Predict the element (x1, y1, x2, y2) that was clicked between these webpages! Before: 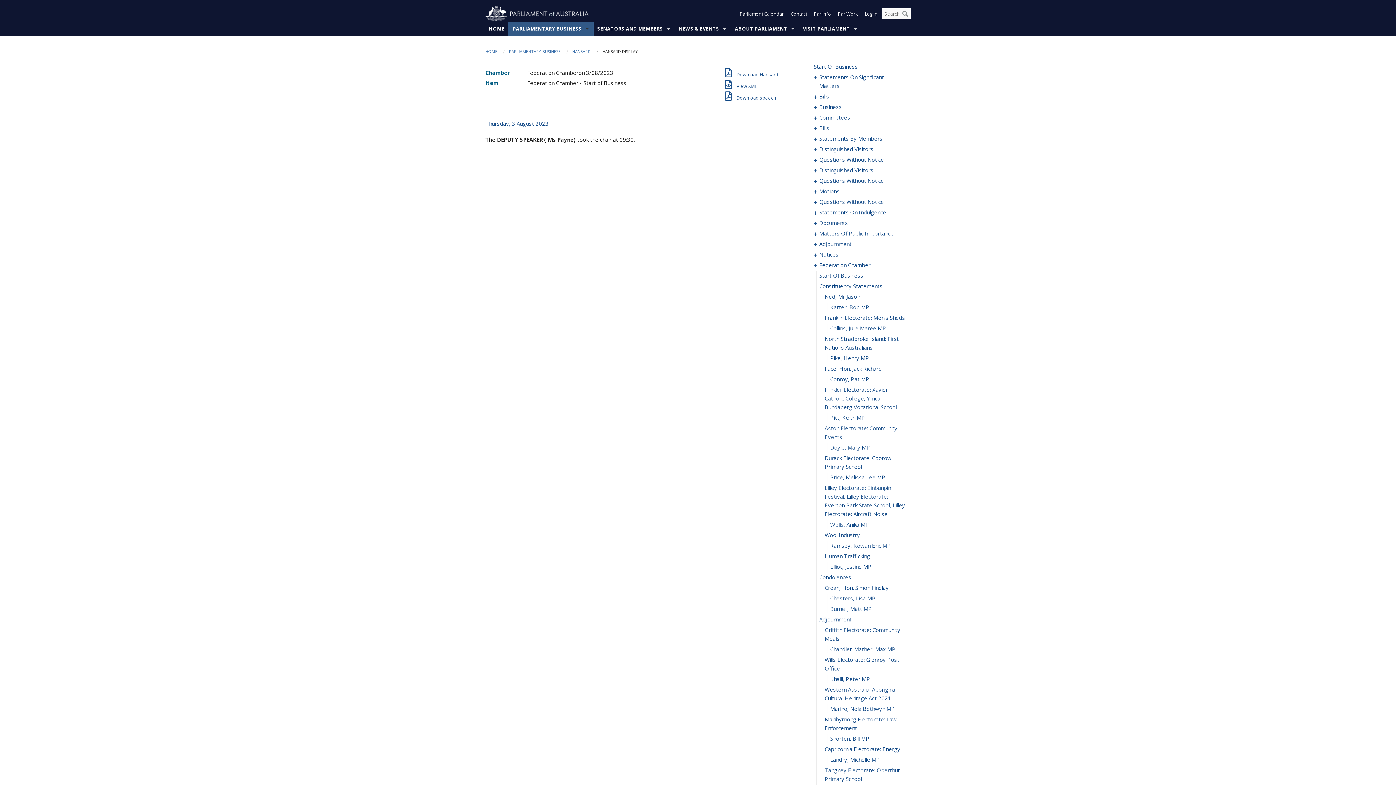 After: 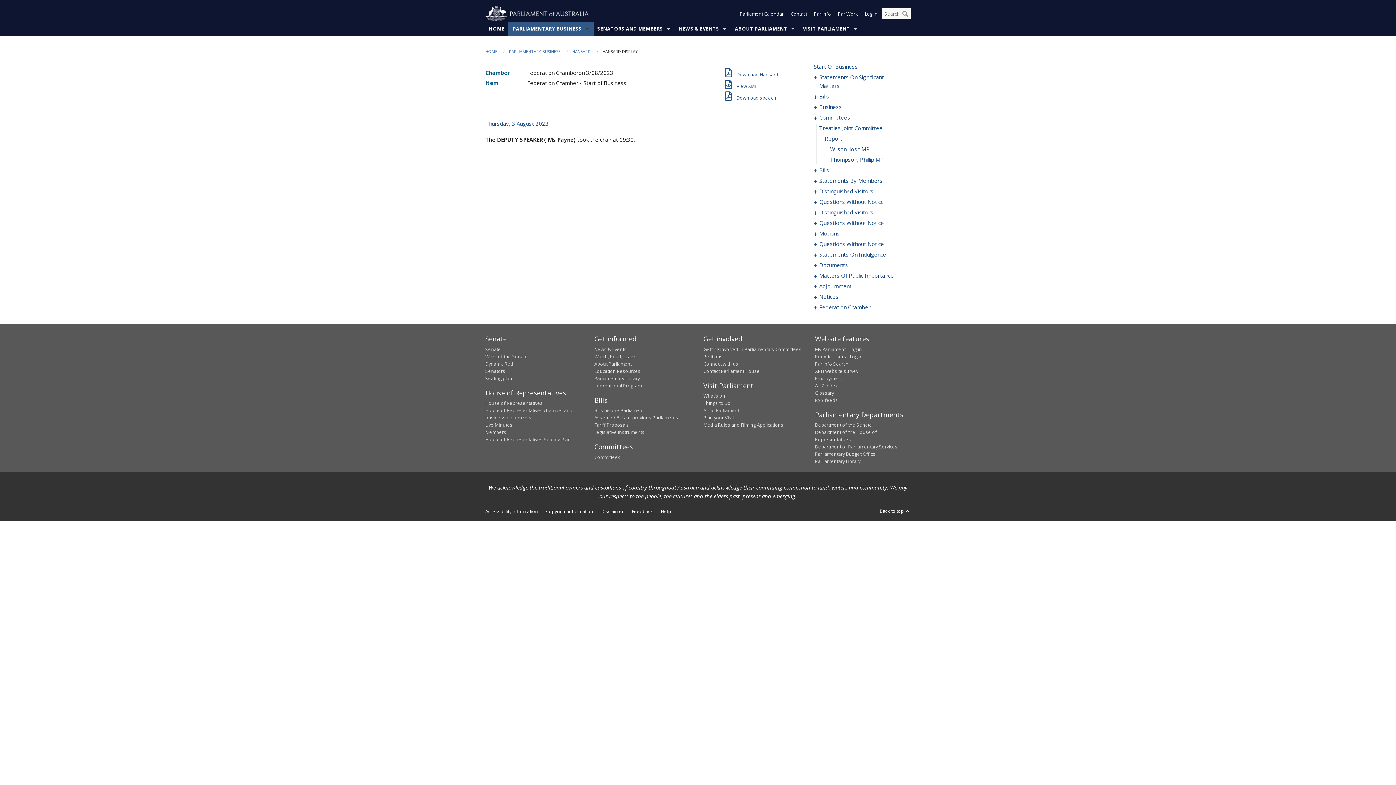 Action: bbox: (814, 113, 819, 121) label:   